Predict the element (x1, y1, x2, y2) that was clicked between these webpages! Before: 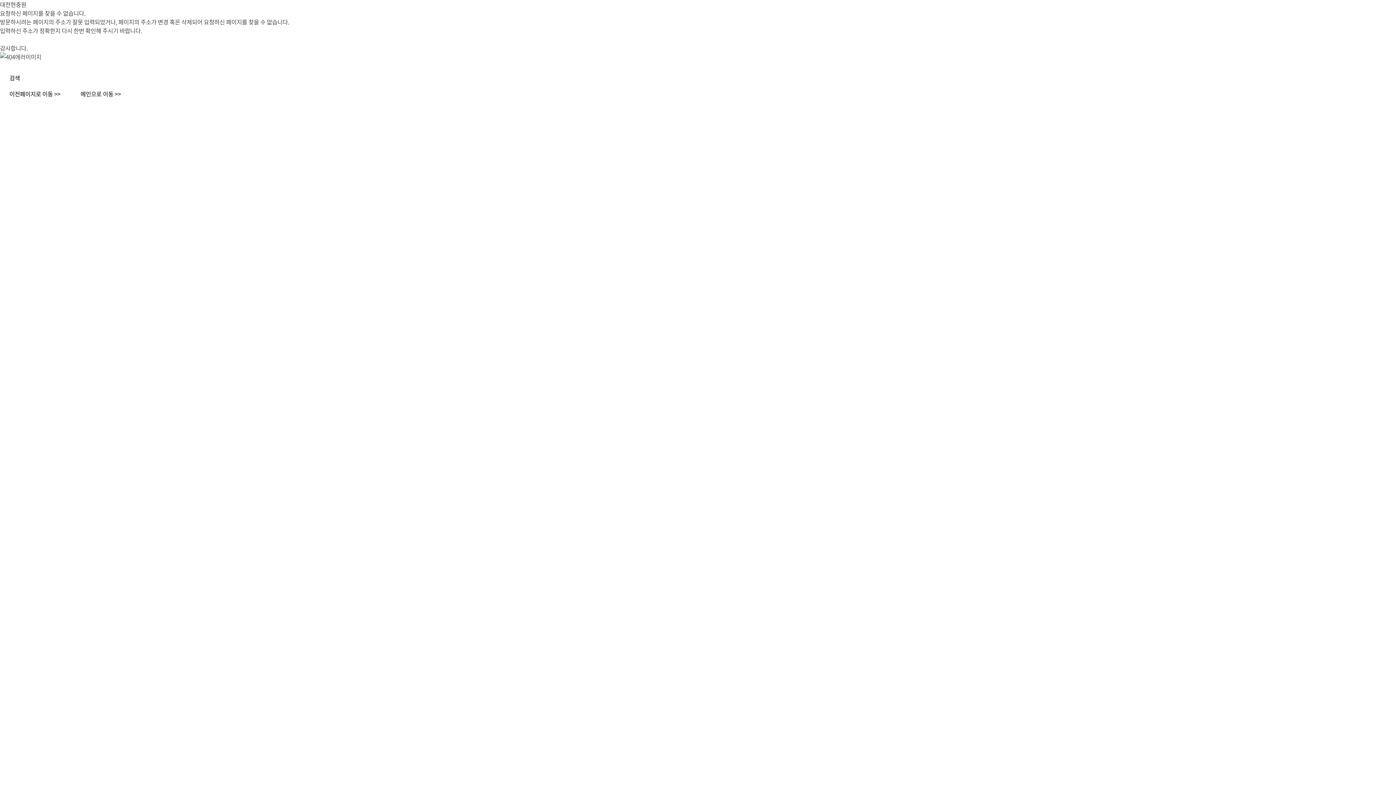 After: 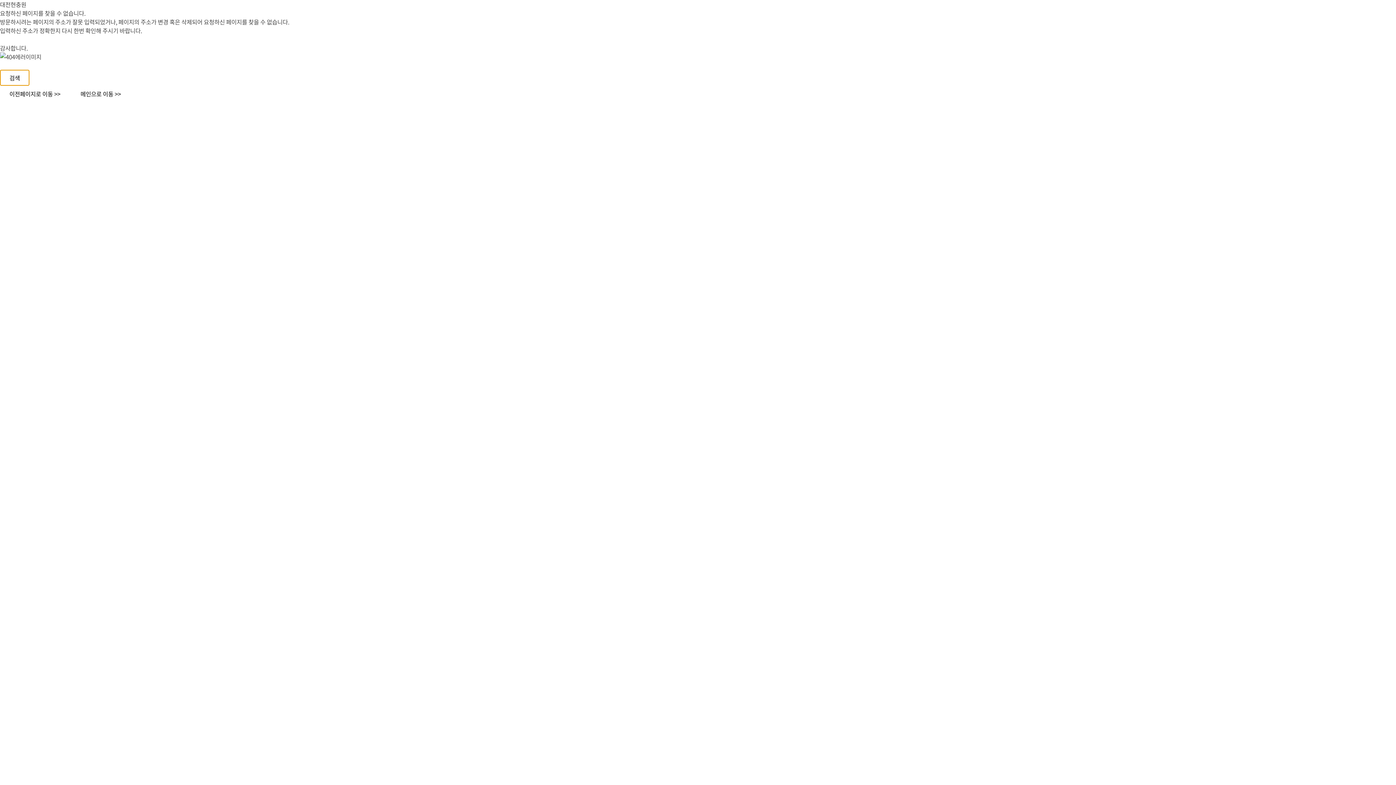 Action: label: 검색 bbox: (0, 69, 29, 85)